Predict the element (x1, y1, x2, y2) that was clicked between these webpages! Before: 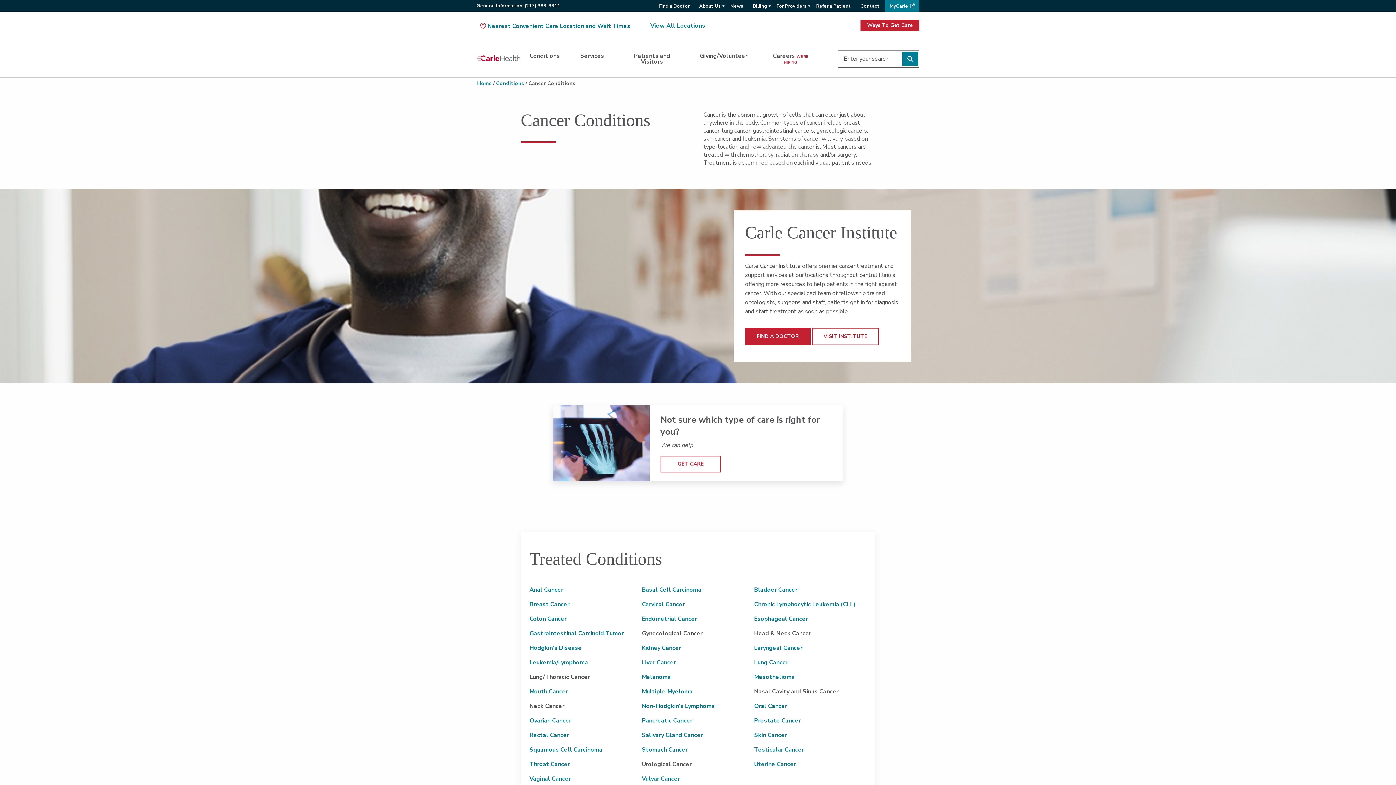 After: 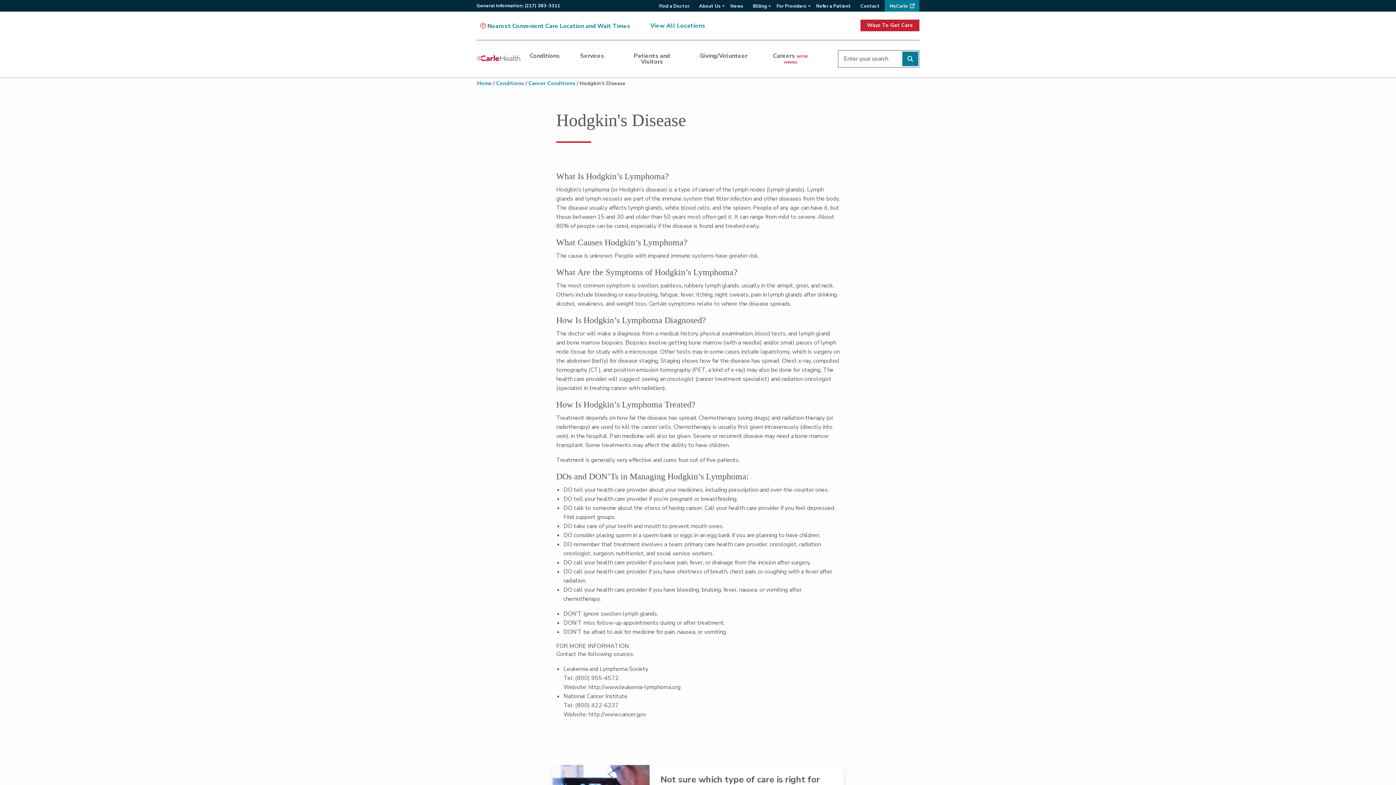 Action: label: Hodgkin's Disease bbox: (529, 644, 582, 652)